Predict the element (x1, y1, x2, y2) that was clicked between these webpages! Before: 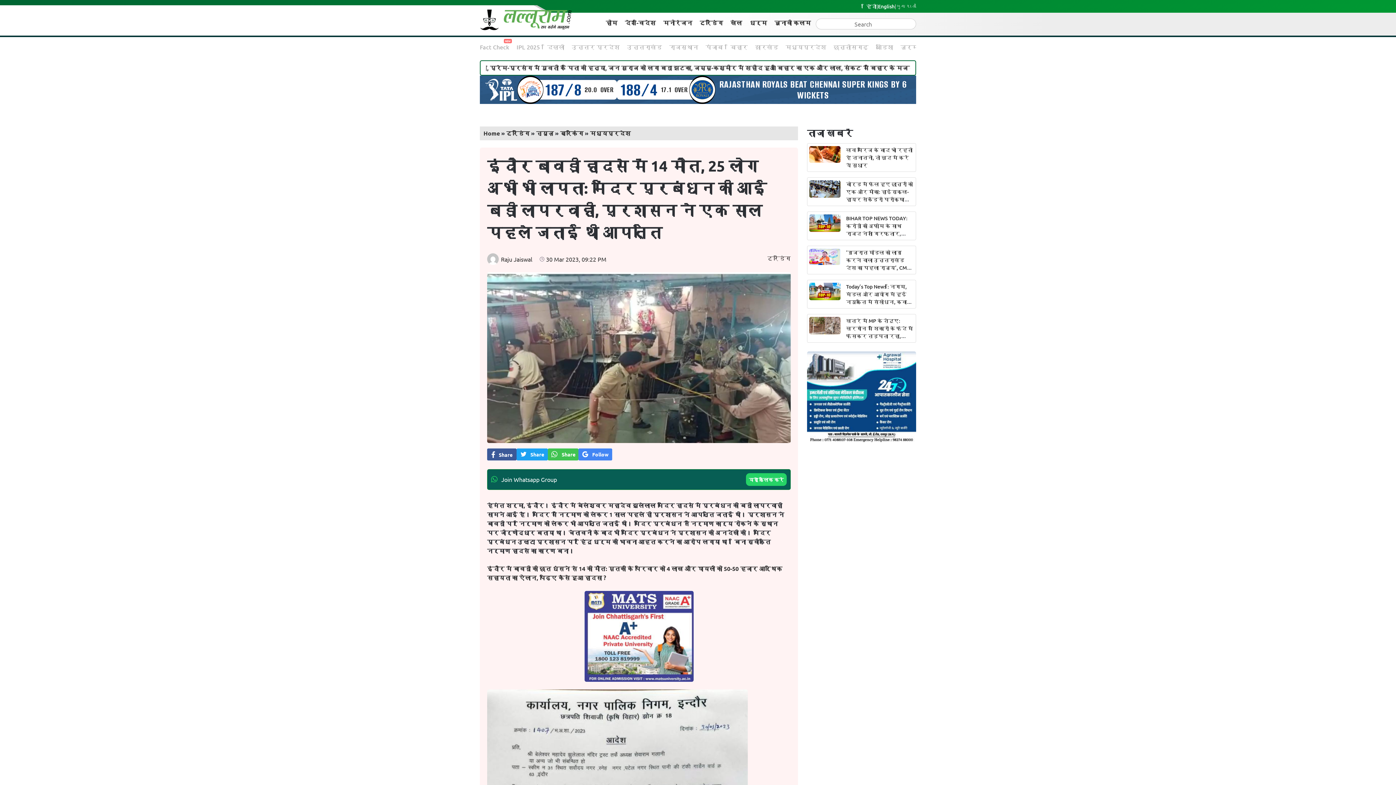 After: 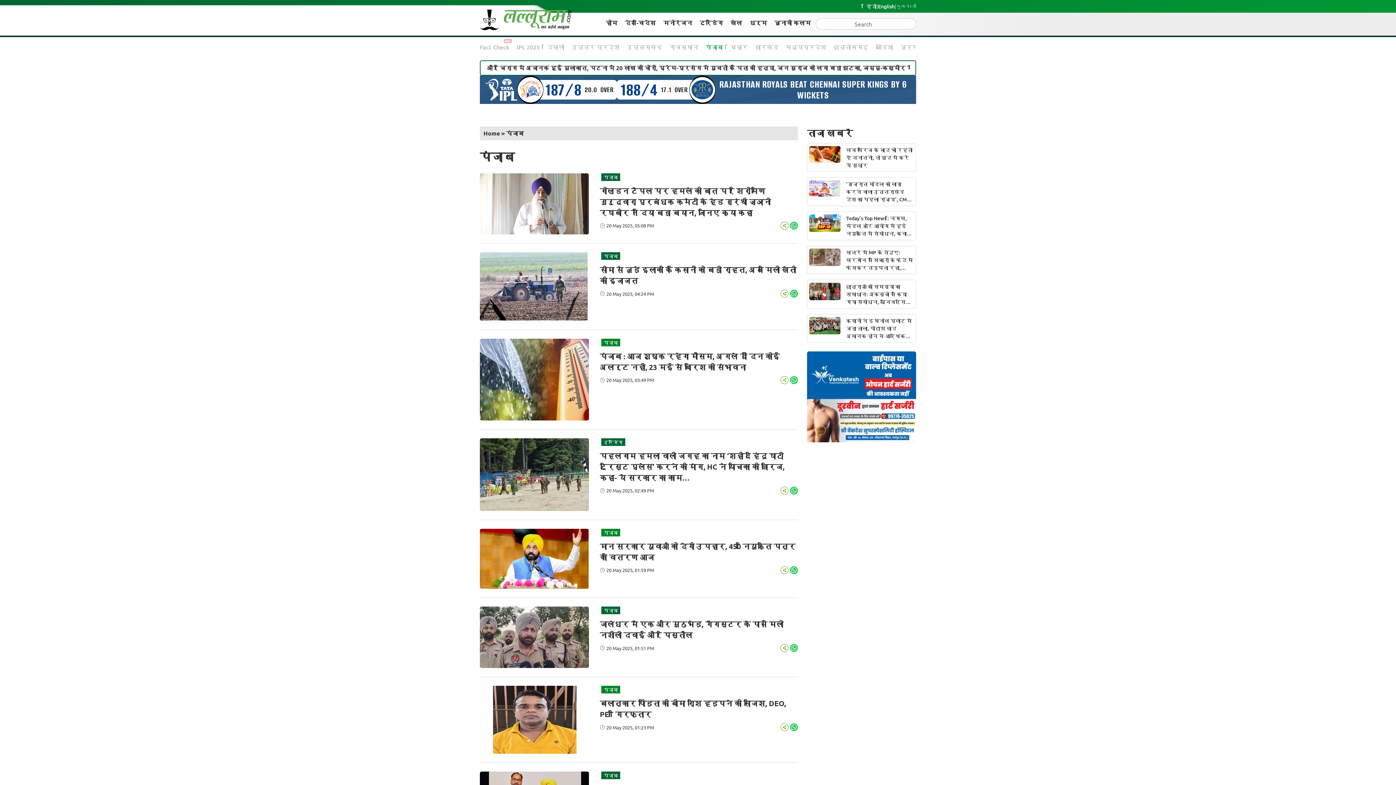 Action: label: पंजाब bbox: (705, 42, 723, 50)